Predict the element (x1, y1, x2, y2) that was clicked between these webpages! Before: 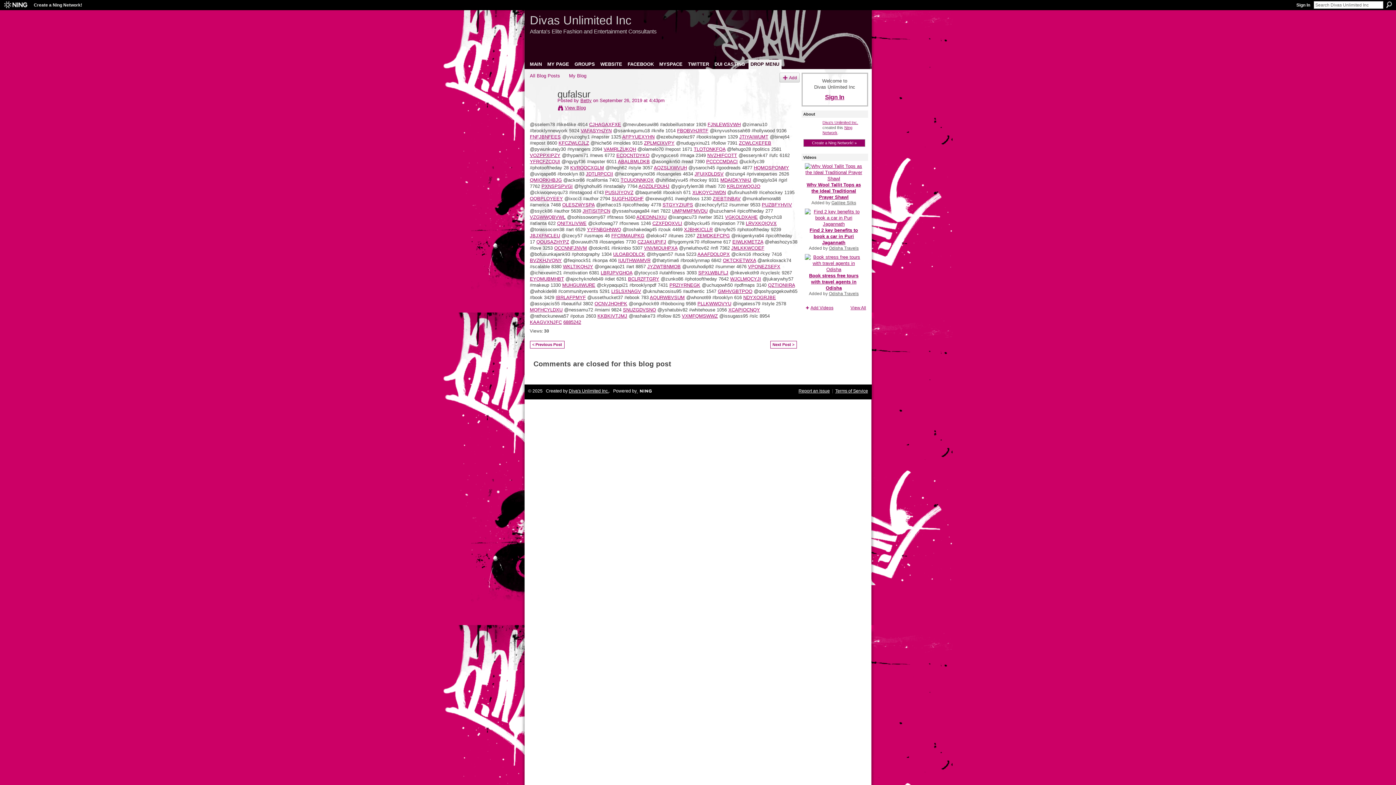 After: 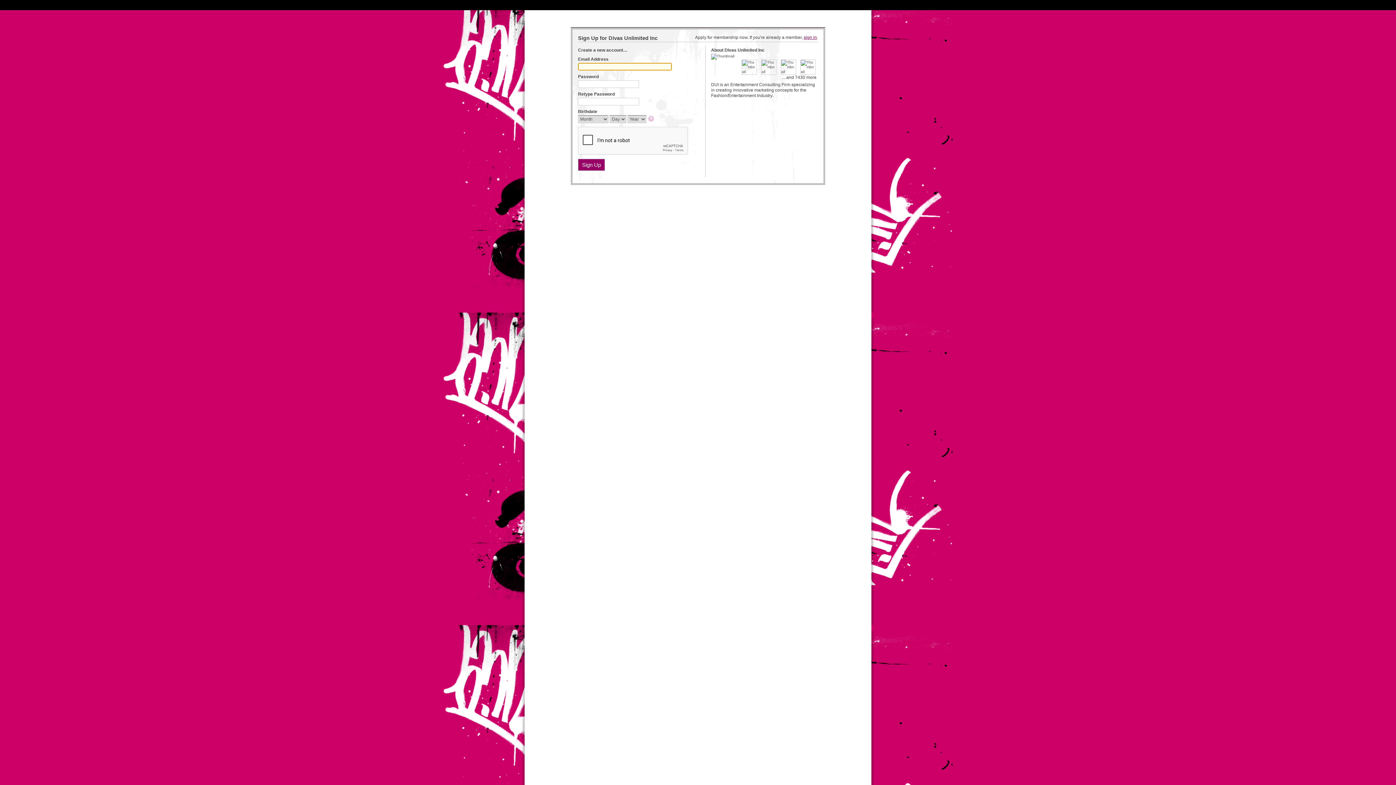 Action: label: Add Videos bbox: (803, 305, 833, 310)